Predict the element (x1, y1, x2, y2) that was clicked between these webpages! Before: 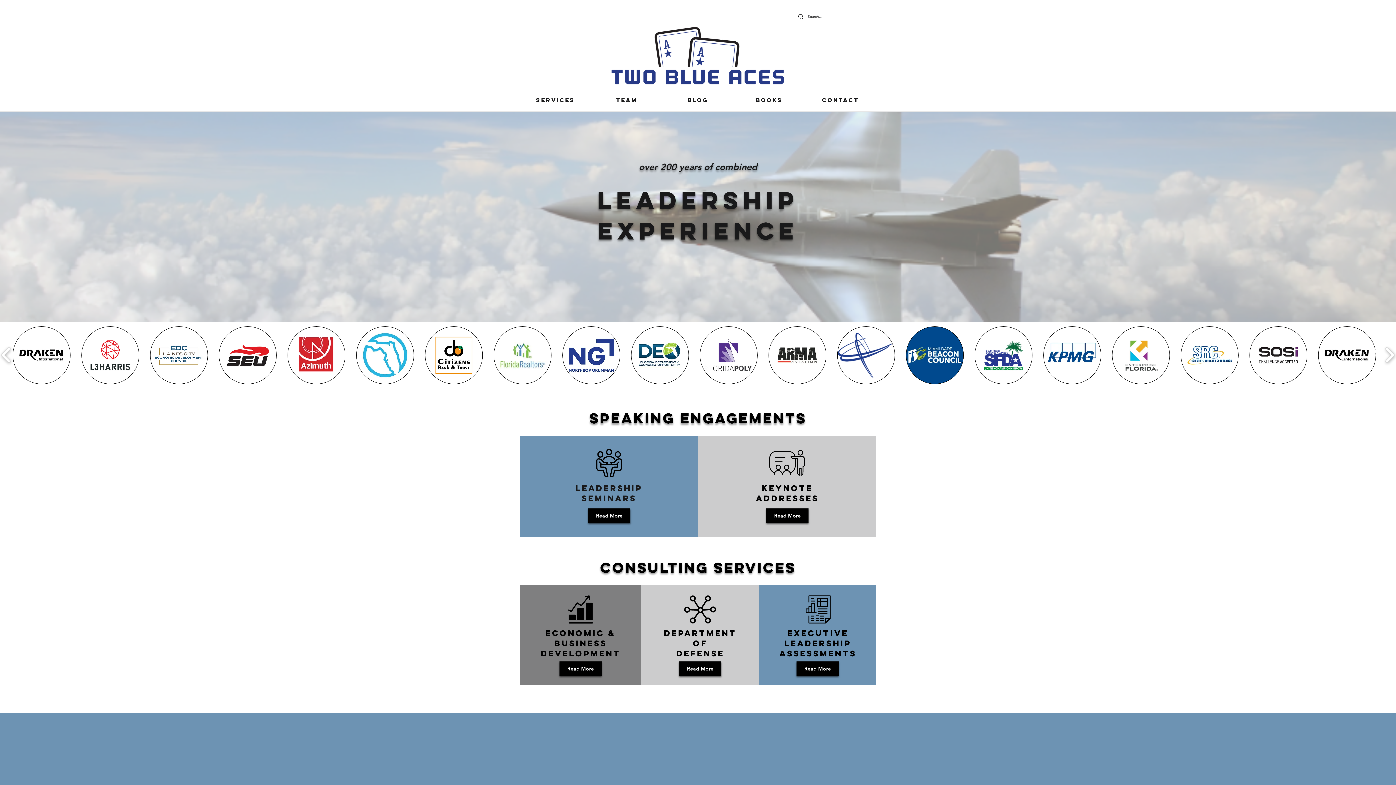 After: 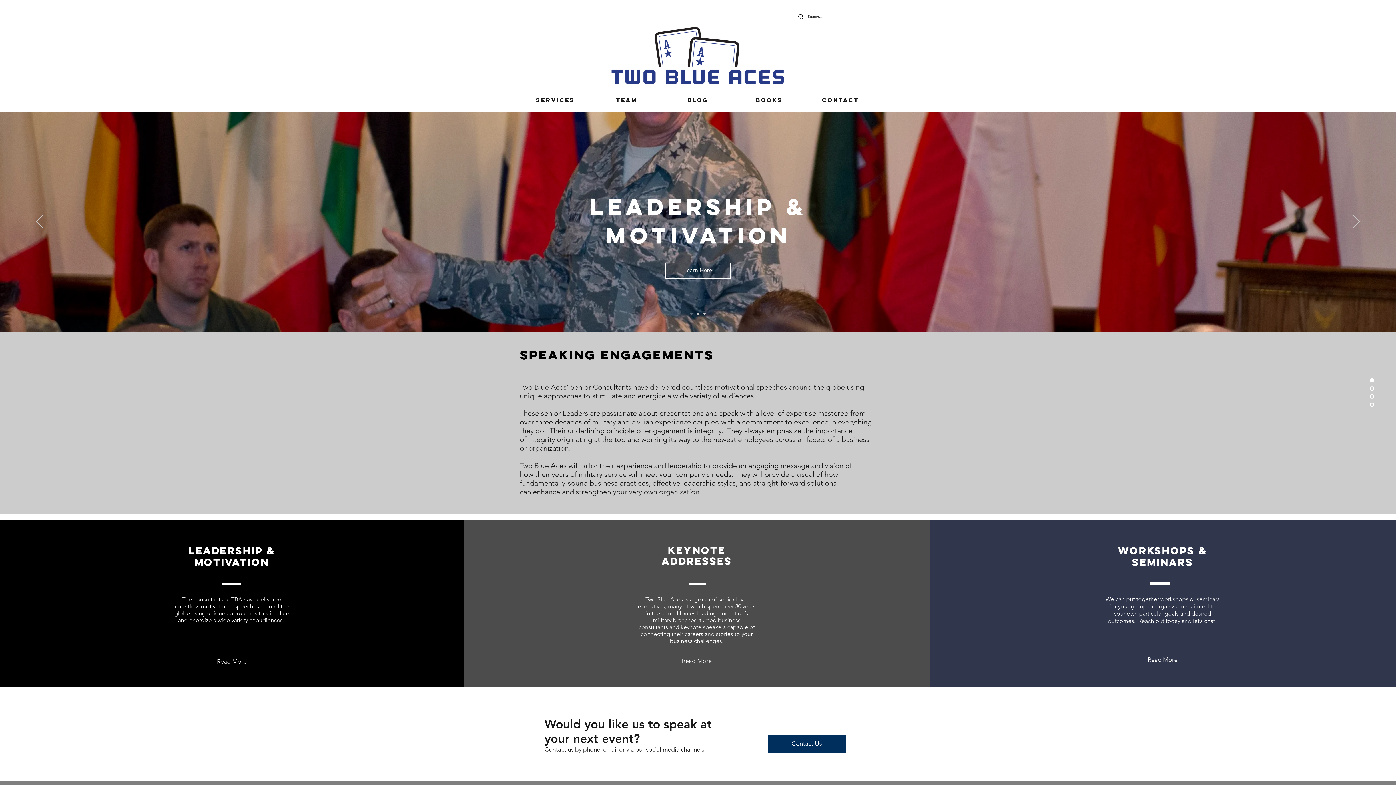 Action: bbox: (589, 409, 806, 427) label: SPEAKING ENGAGEMENTS